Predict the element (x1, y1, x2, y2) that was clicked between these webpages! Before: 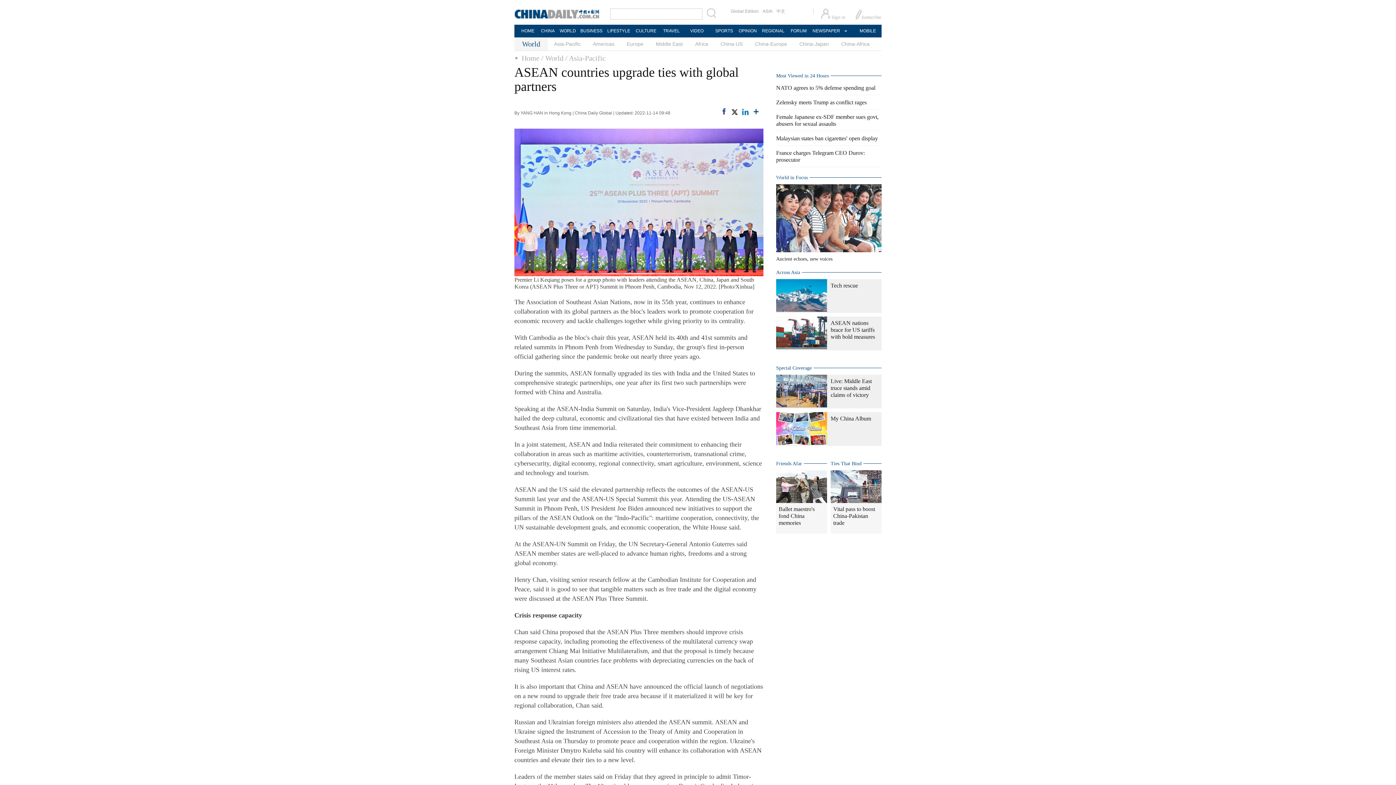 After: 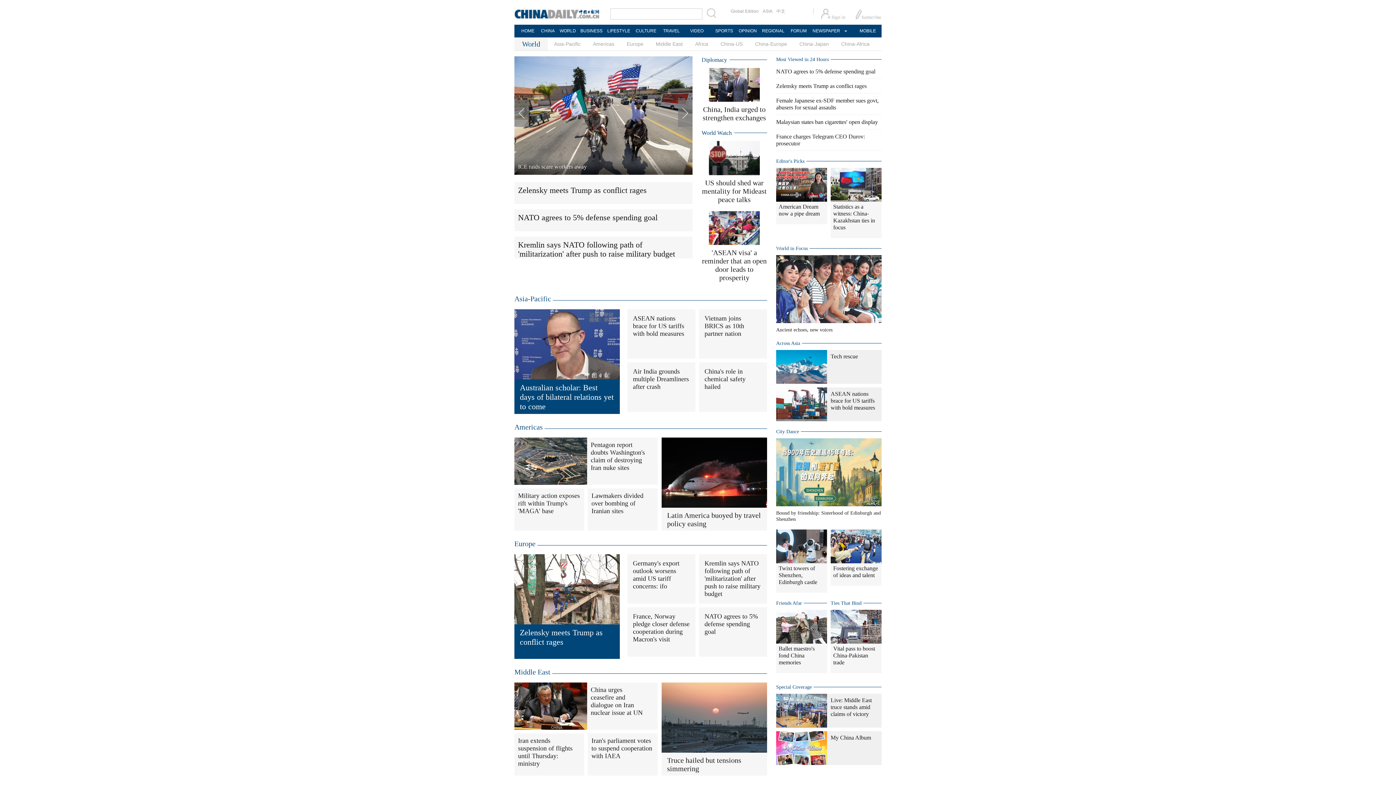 Action: label: / World bbox: (541, 54, 563, 62)